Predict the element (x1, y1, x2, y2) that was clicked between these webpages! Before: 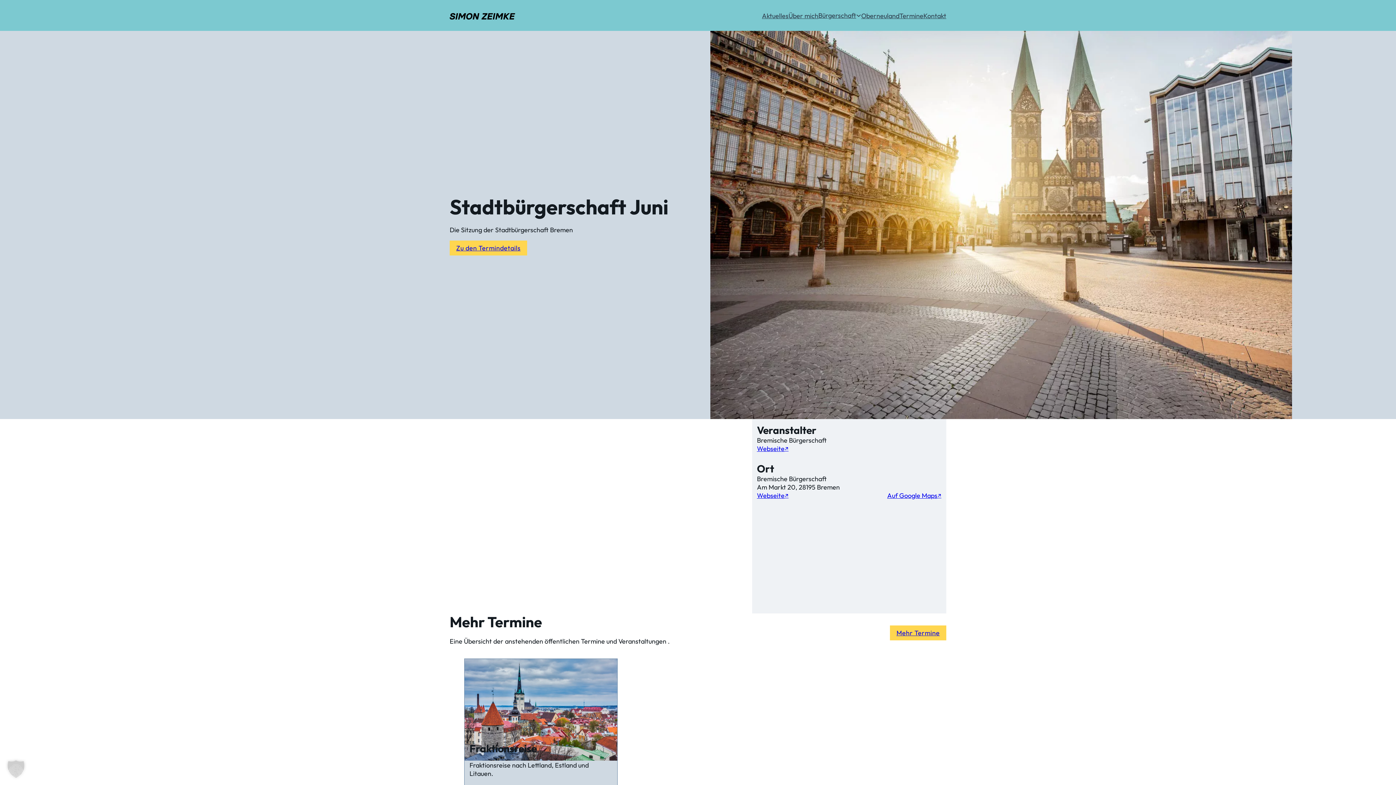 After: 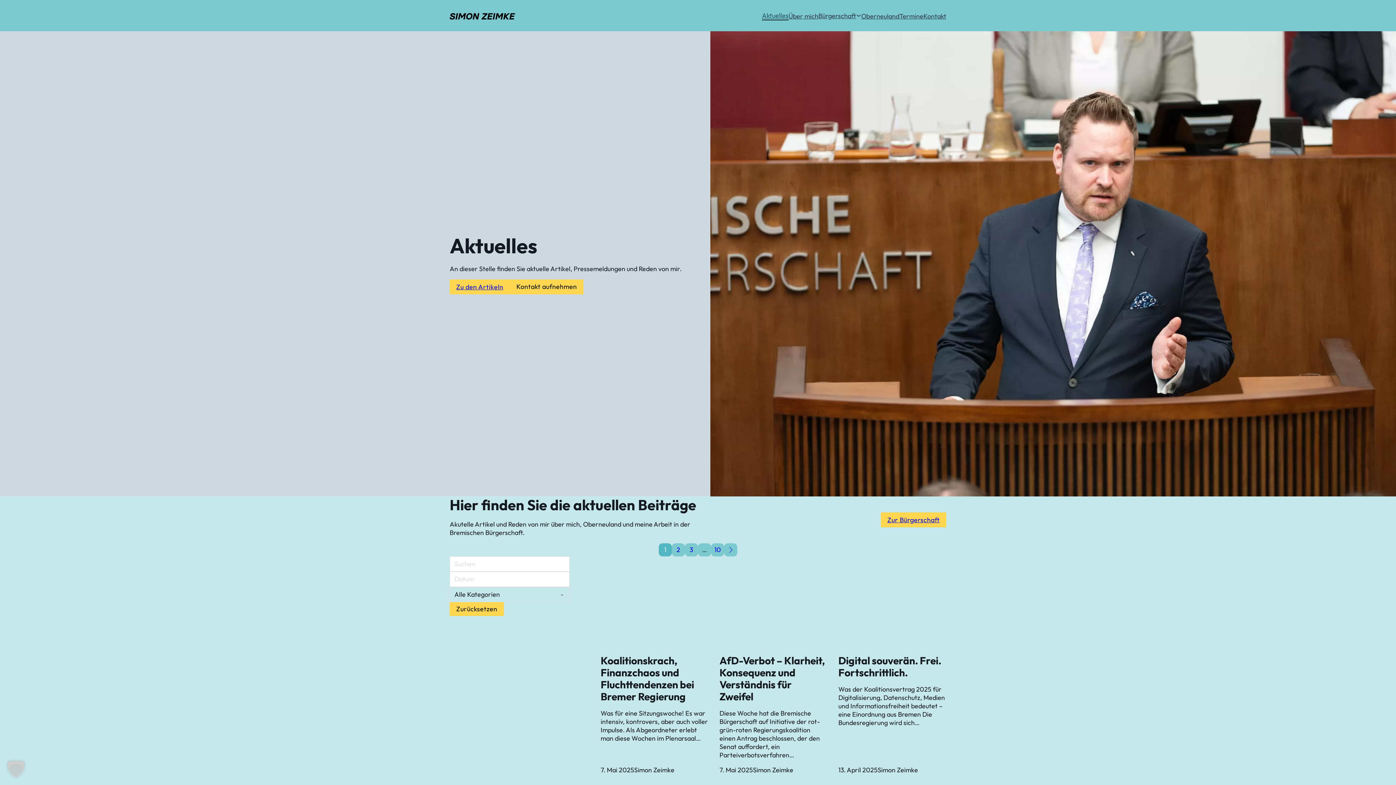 Action: label: Aktuelles bbox: (762, 11, 788, 20)